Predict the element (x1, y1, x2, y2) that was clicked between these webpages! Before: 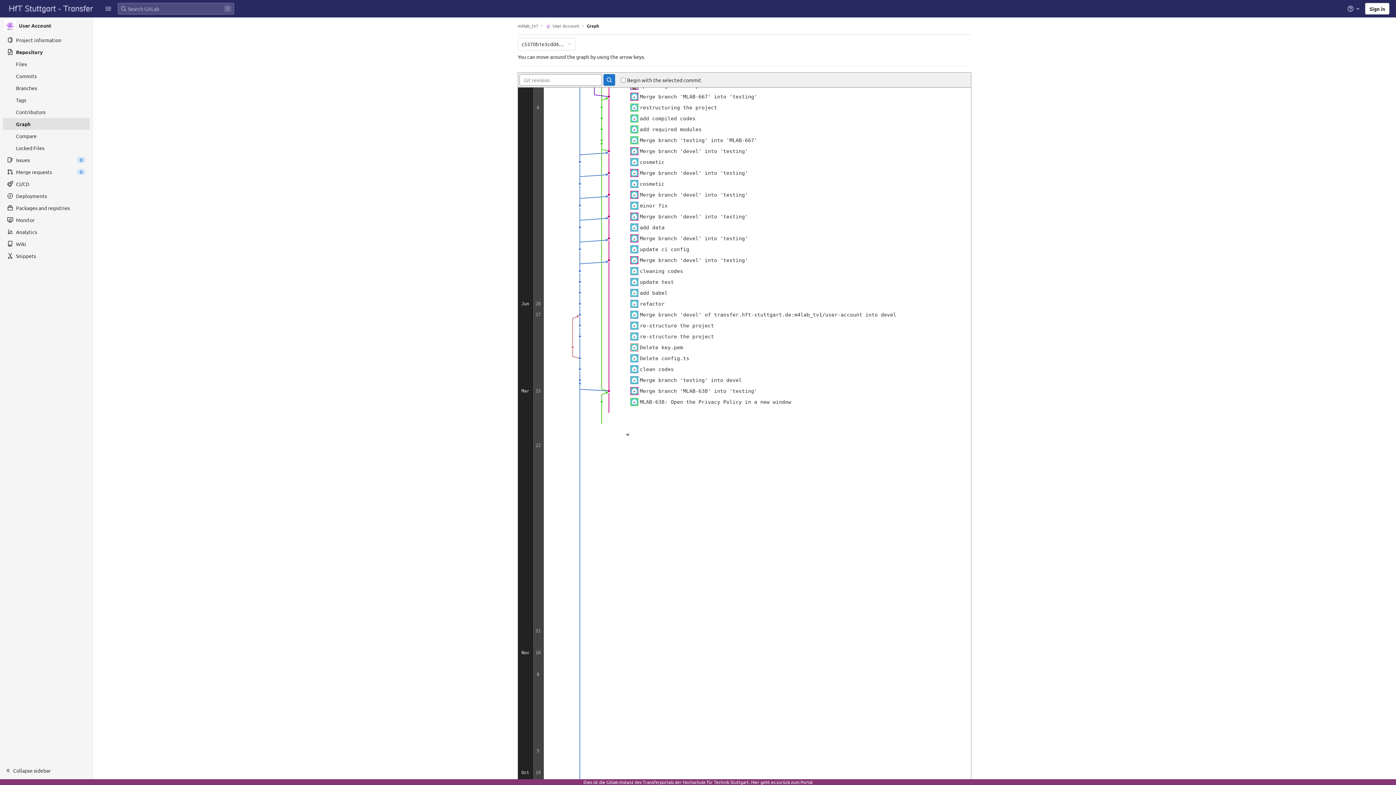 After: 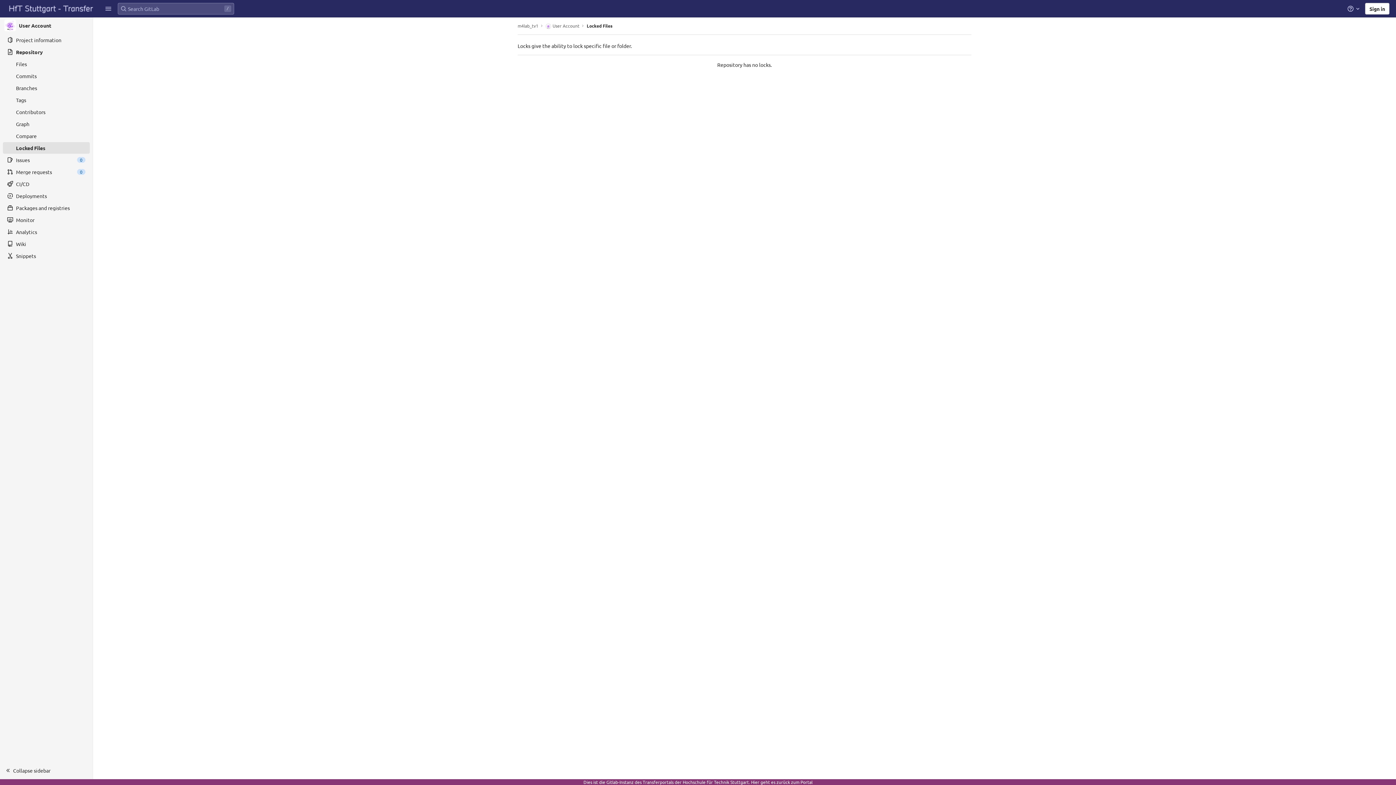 Action: bbox: (2, 142, 89, 153) label: Locked Files